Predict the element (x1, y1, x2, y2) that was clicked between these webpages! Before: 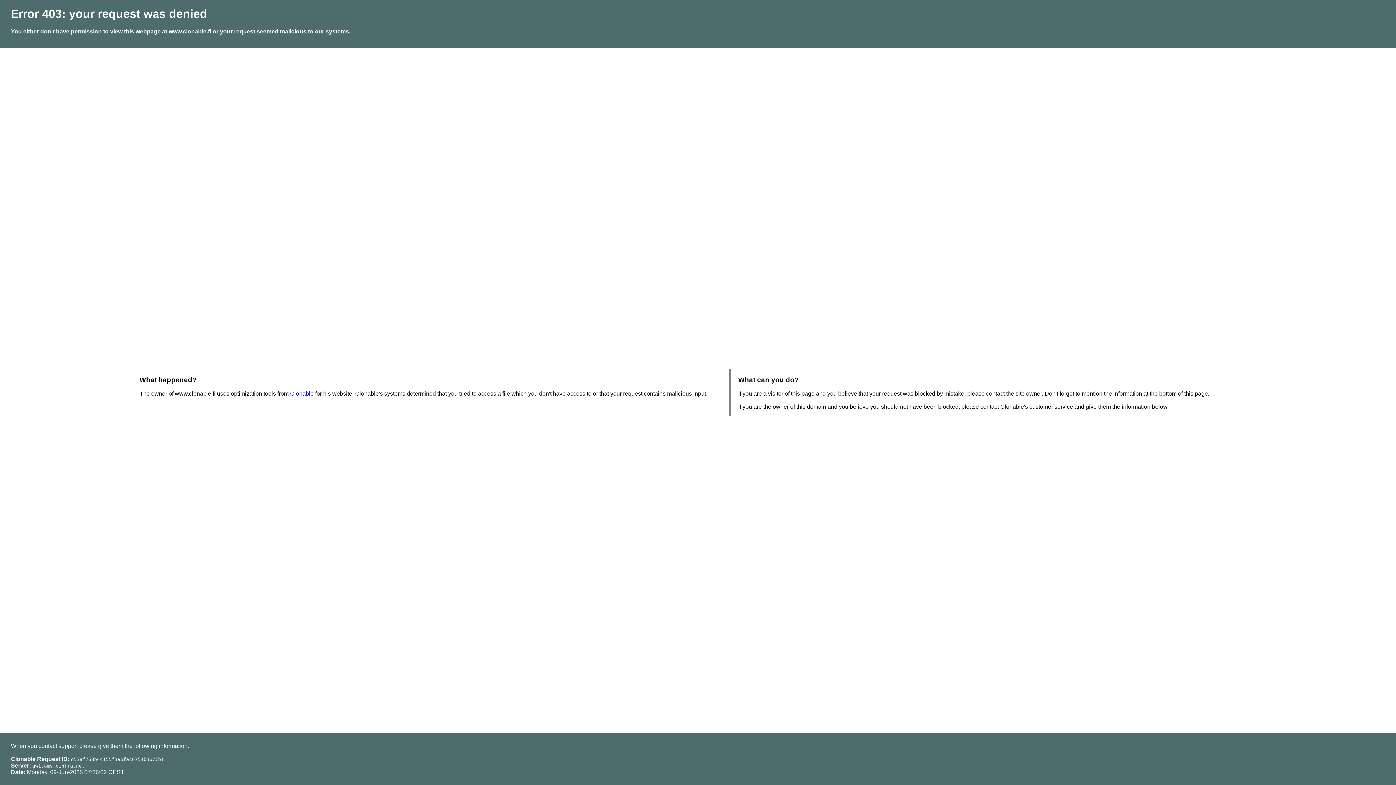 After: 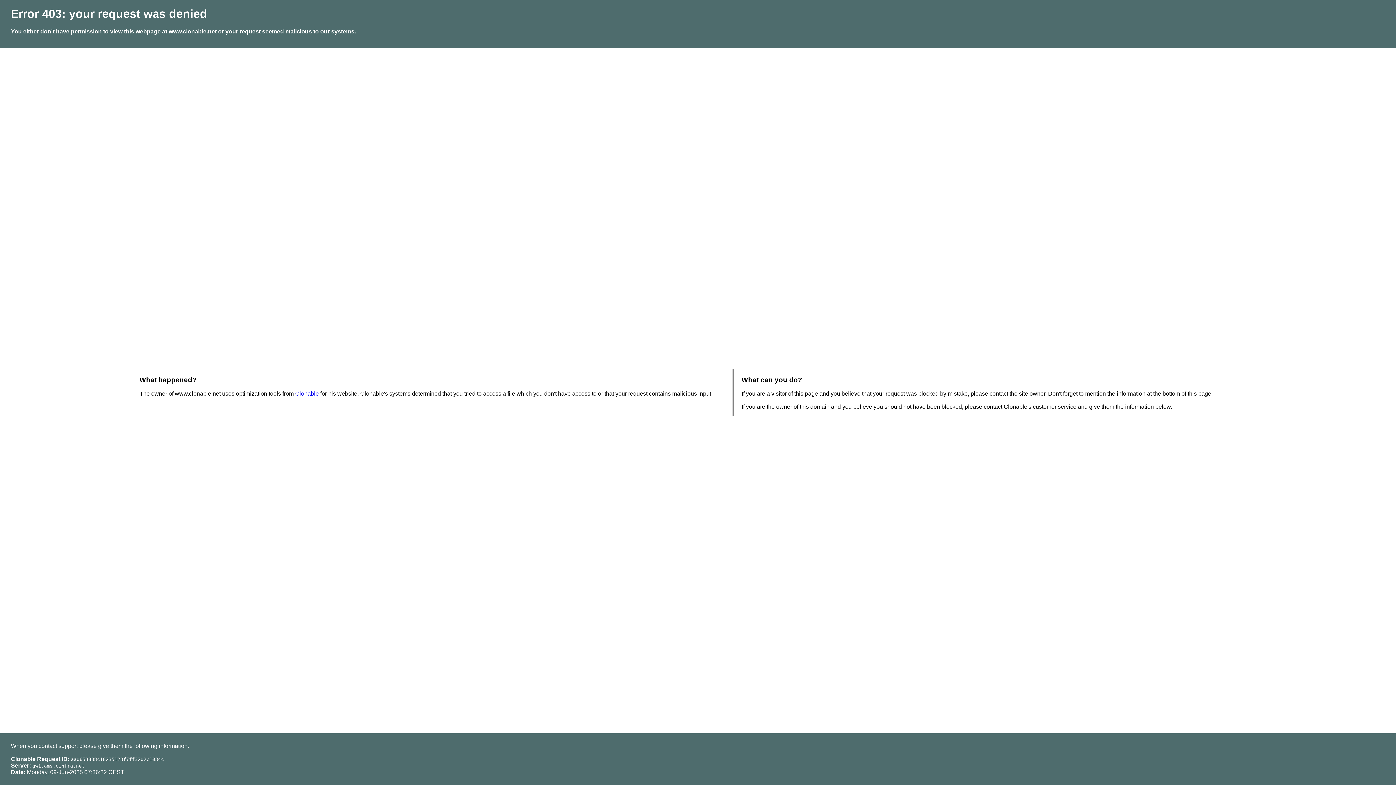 Action: bbox: (290, 390, 313, 396) label: Clonable